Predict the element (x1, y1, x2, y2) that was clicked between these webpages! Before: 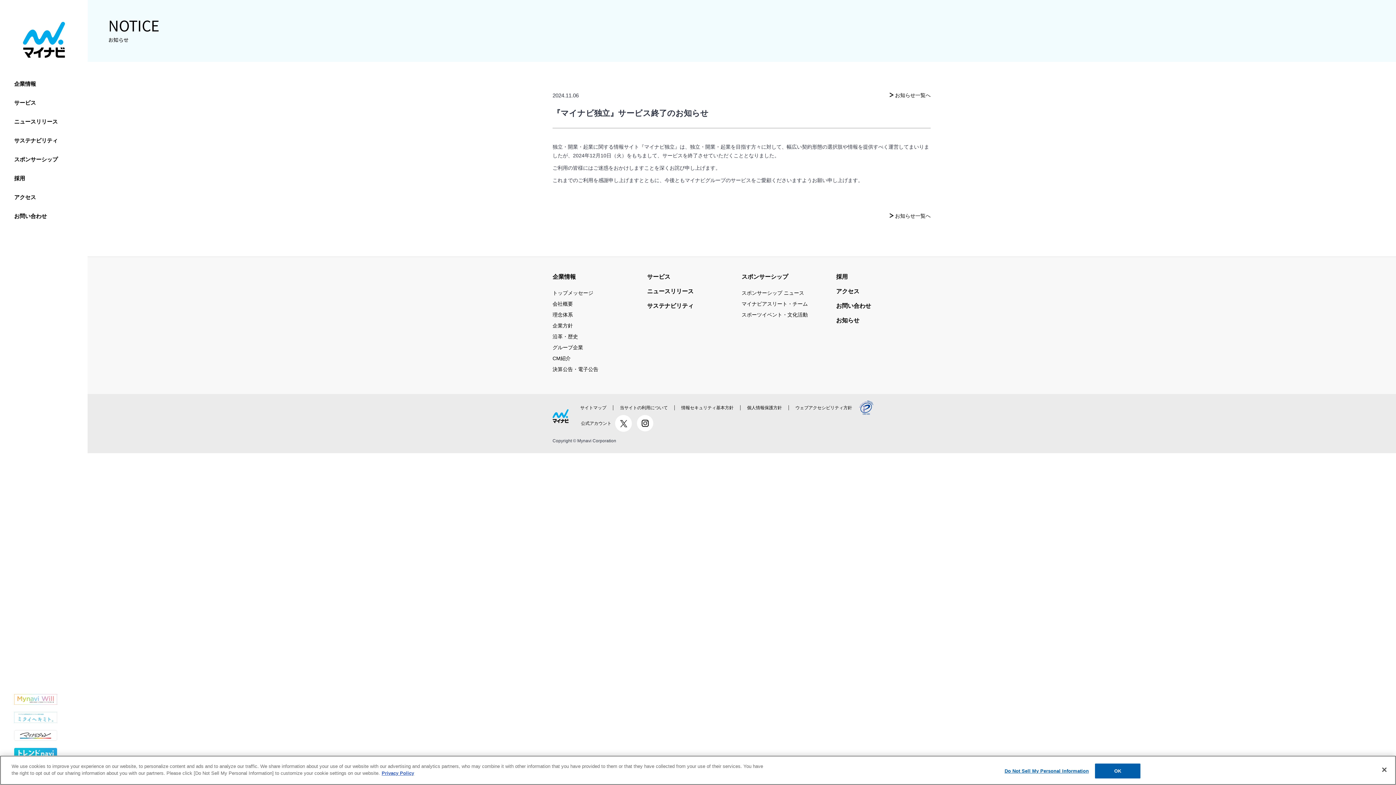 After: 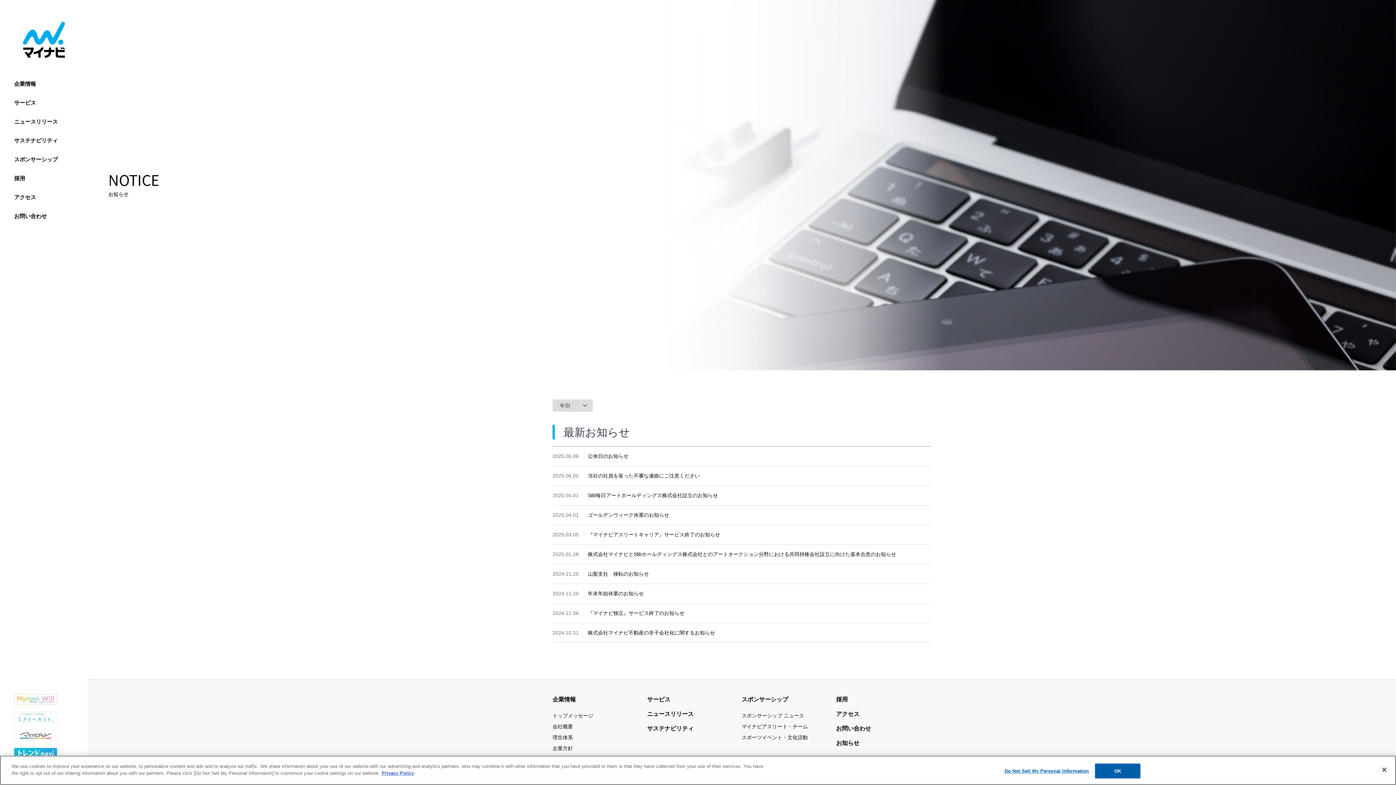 Action: label: お知らせ一覧へ bbox: (895, 211, 930, 220)